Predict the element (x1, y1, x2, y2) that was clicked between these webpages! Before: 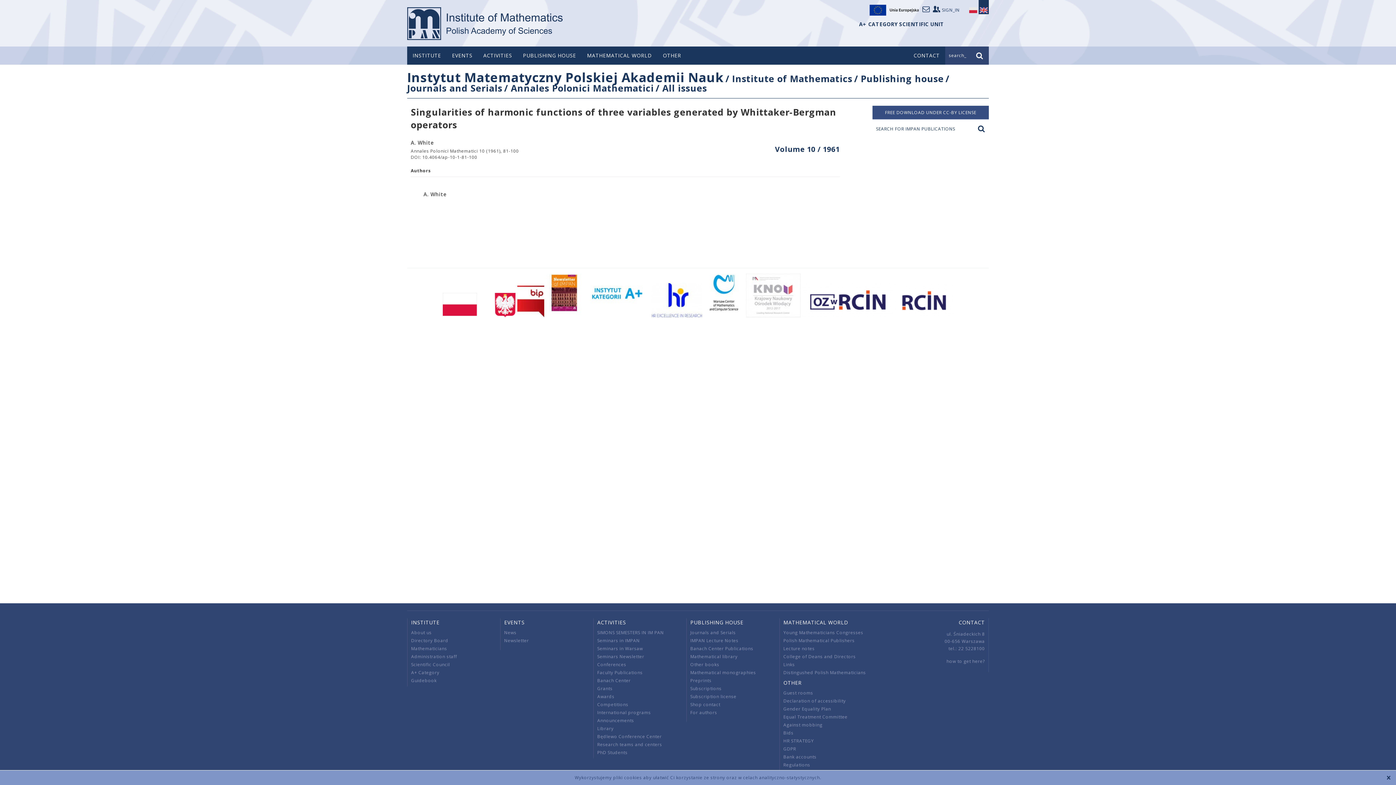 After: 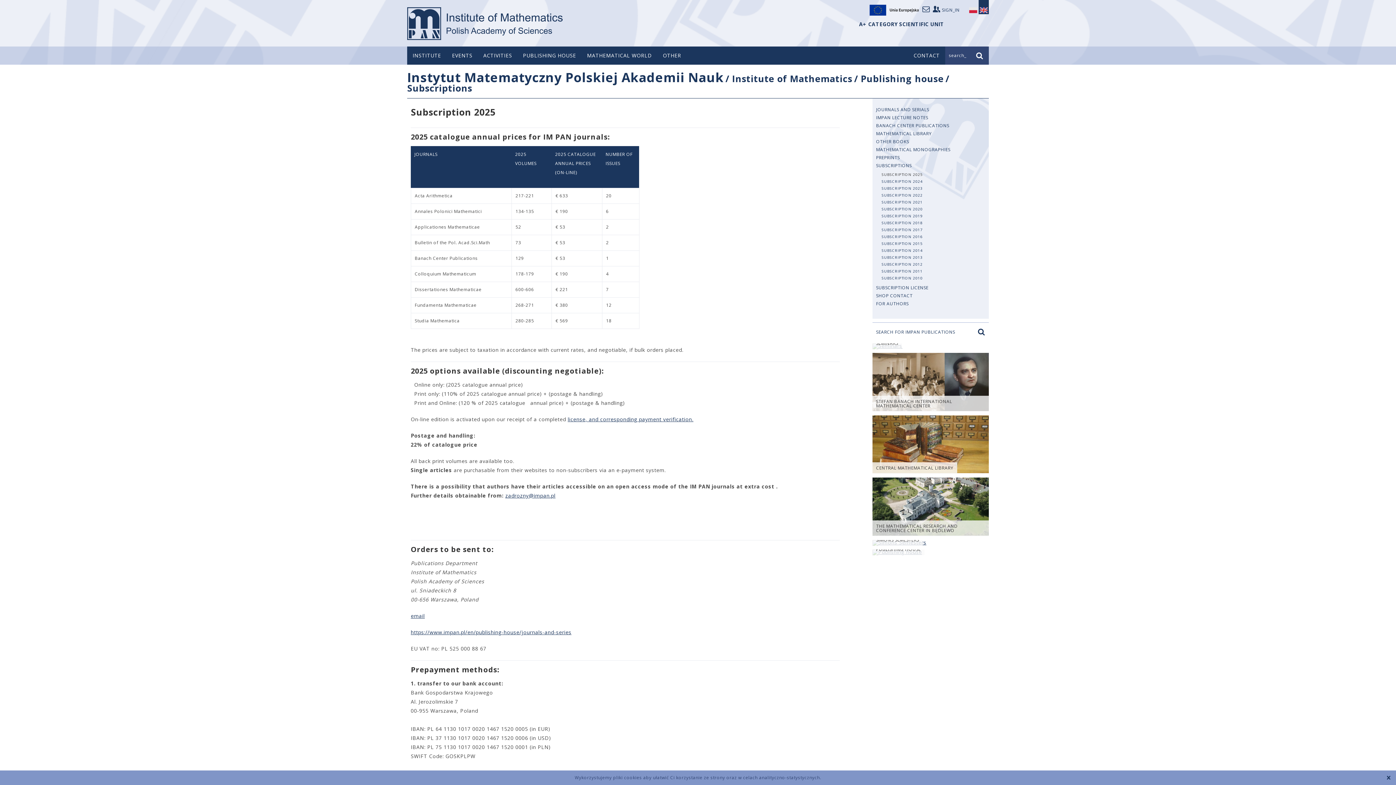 Action: label: Subscriptions bbox: (690, 685, 721, 692)